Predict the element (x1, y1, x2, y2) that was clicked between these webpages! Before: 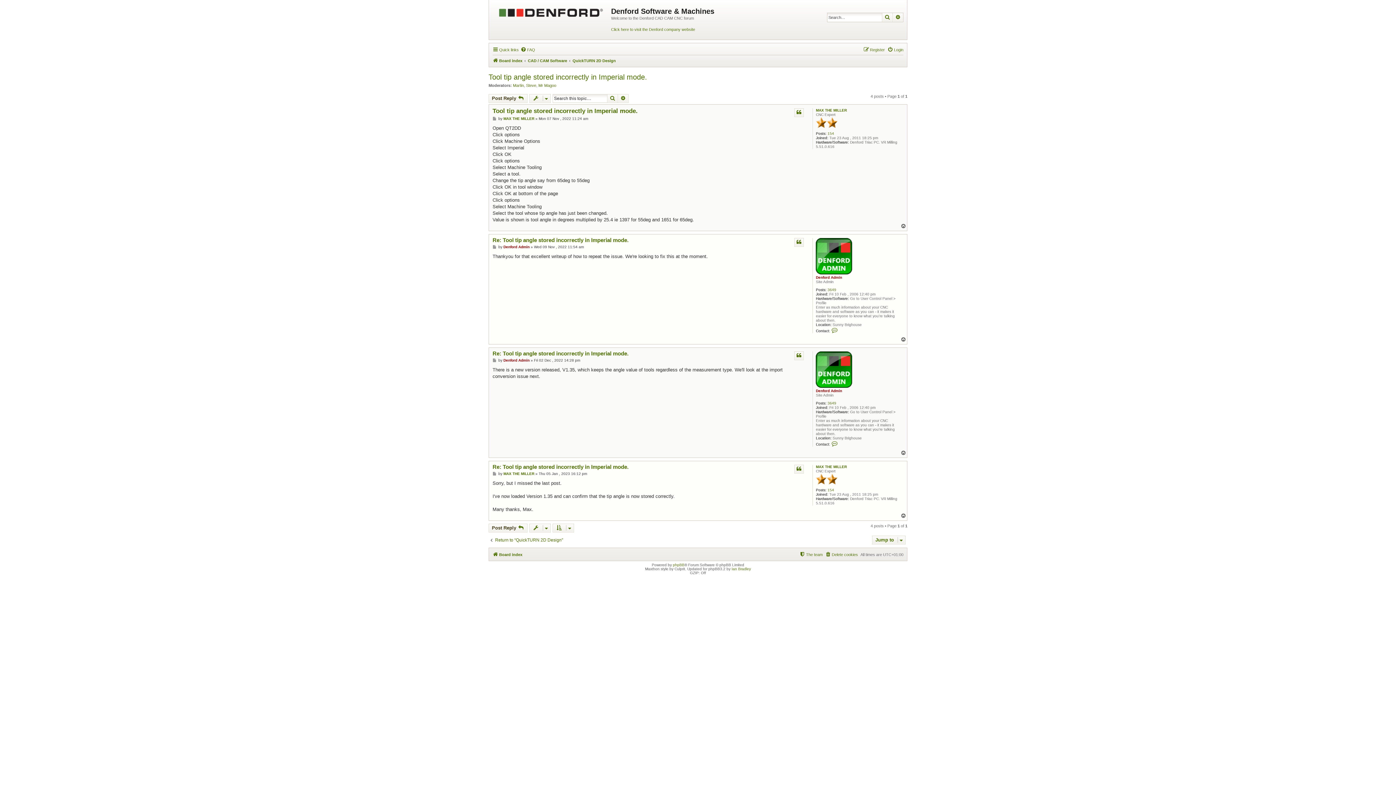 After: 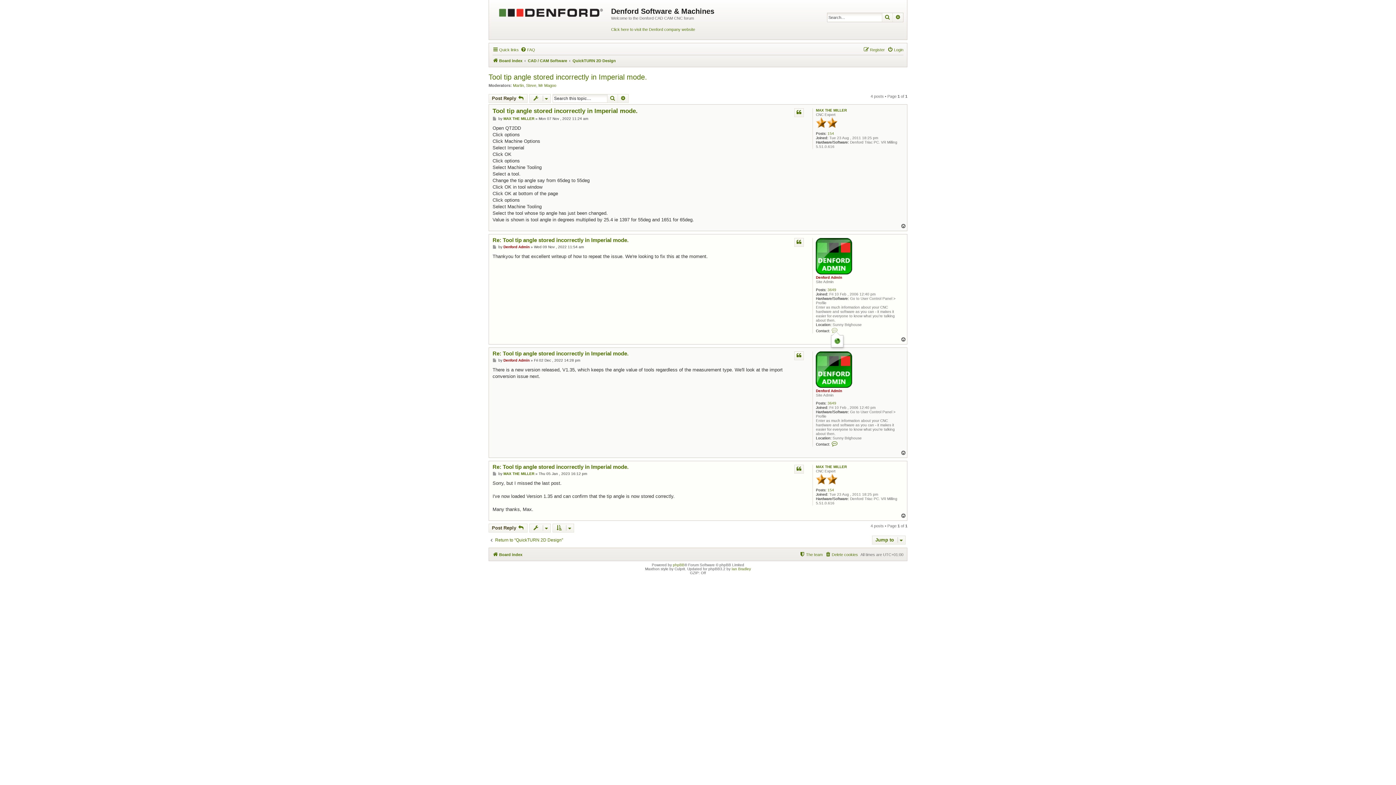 Action: label: Contact Denford Admin bbox: (831, 327, 838, 333)